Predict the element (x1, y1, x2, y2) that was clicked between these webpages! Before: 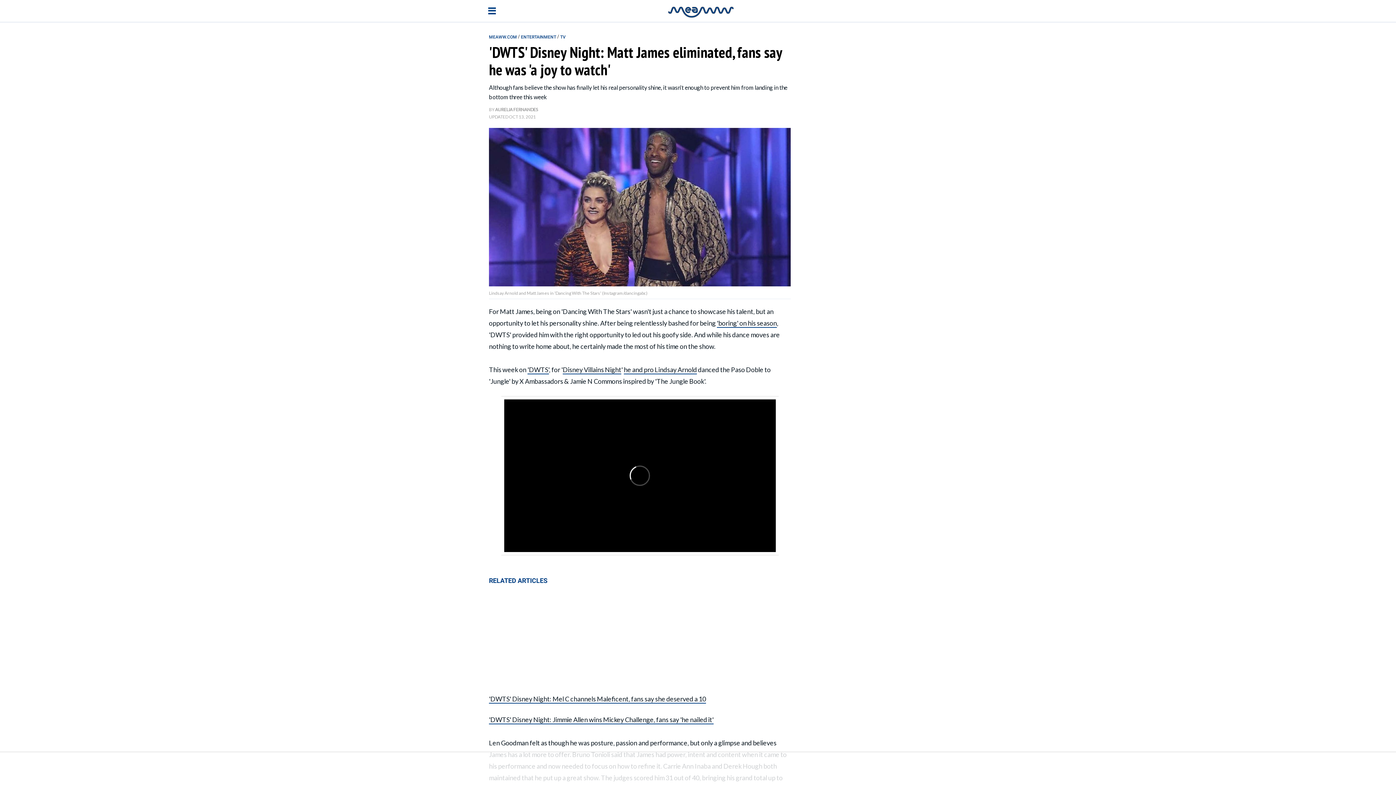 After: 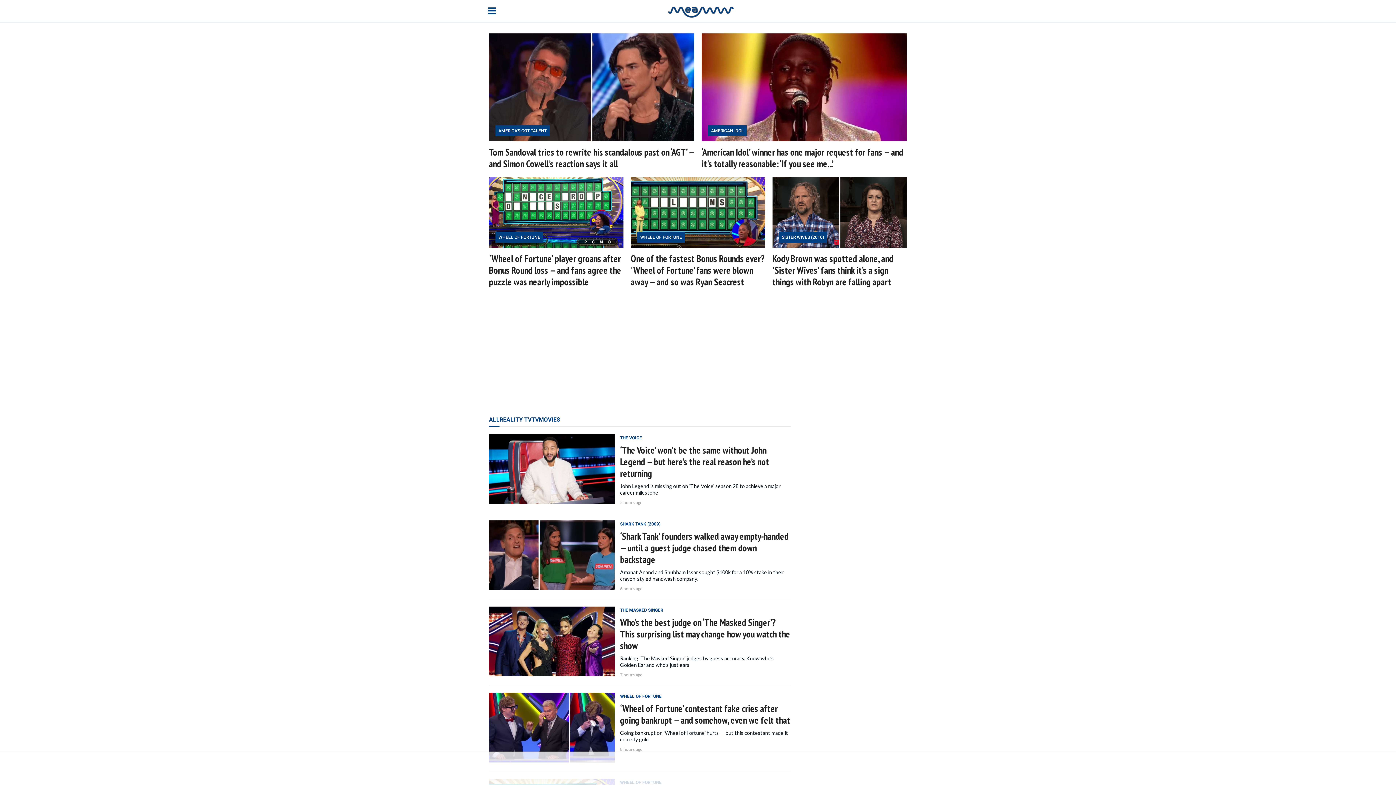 Action: bbox: (668, 12, 733, 19)